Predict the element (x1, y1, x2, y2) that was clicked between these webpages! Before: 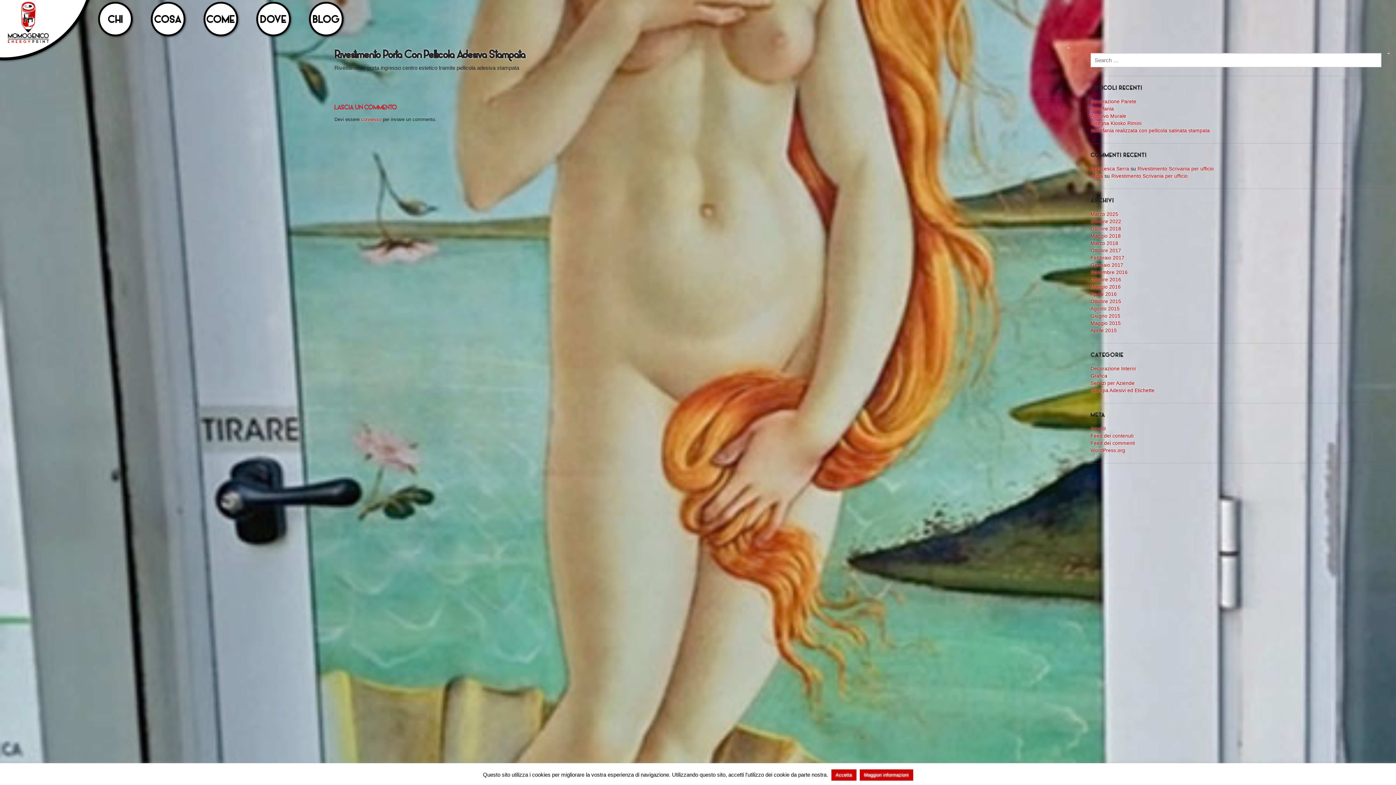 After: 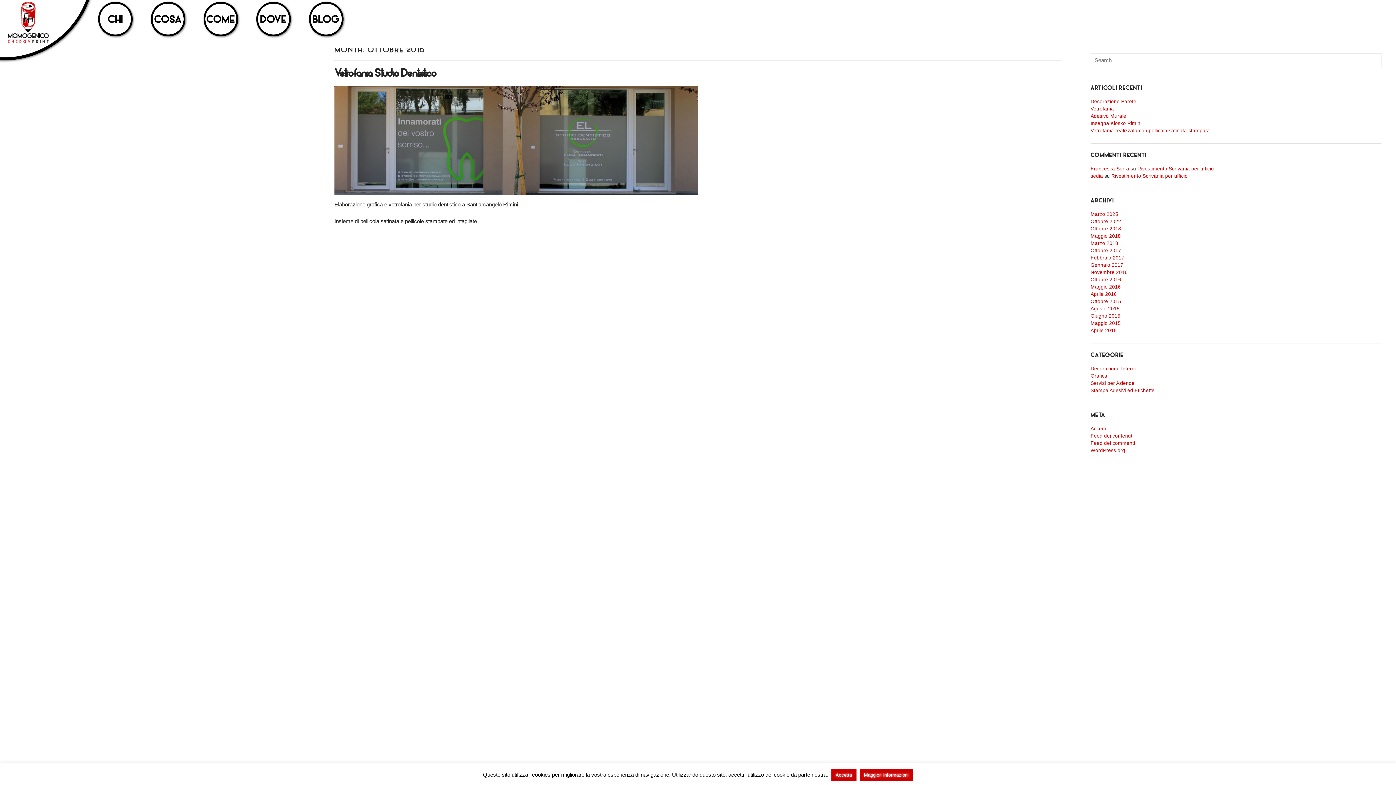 Action: bbox: (1090, 277, 1121, 282) label: Ottobre 2016